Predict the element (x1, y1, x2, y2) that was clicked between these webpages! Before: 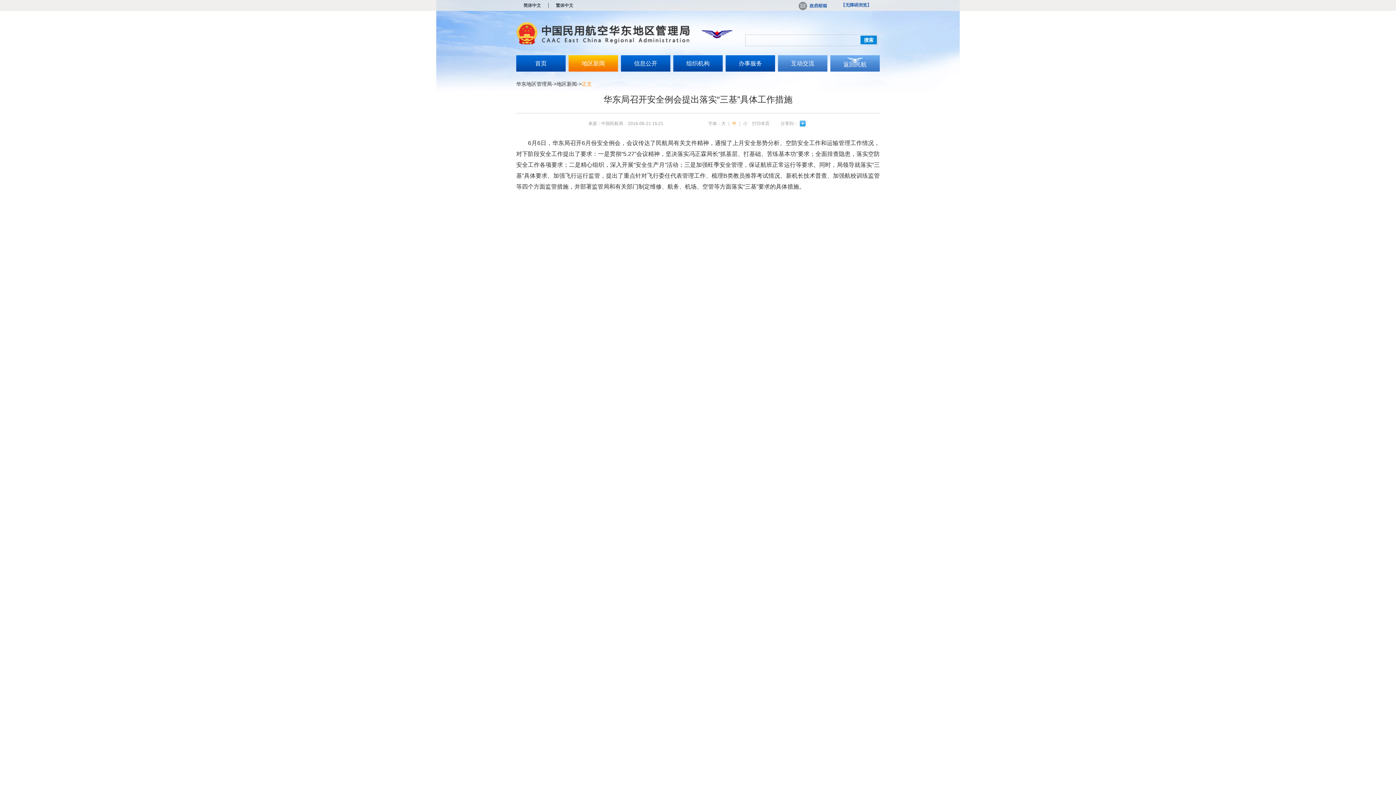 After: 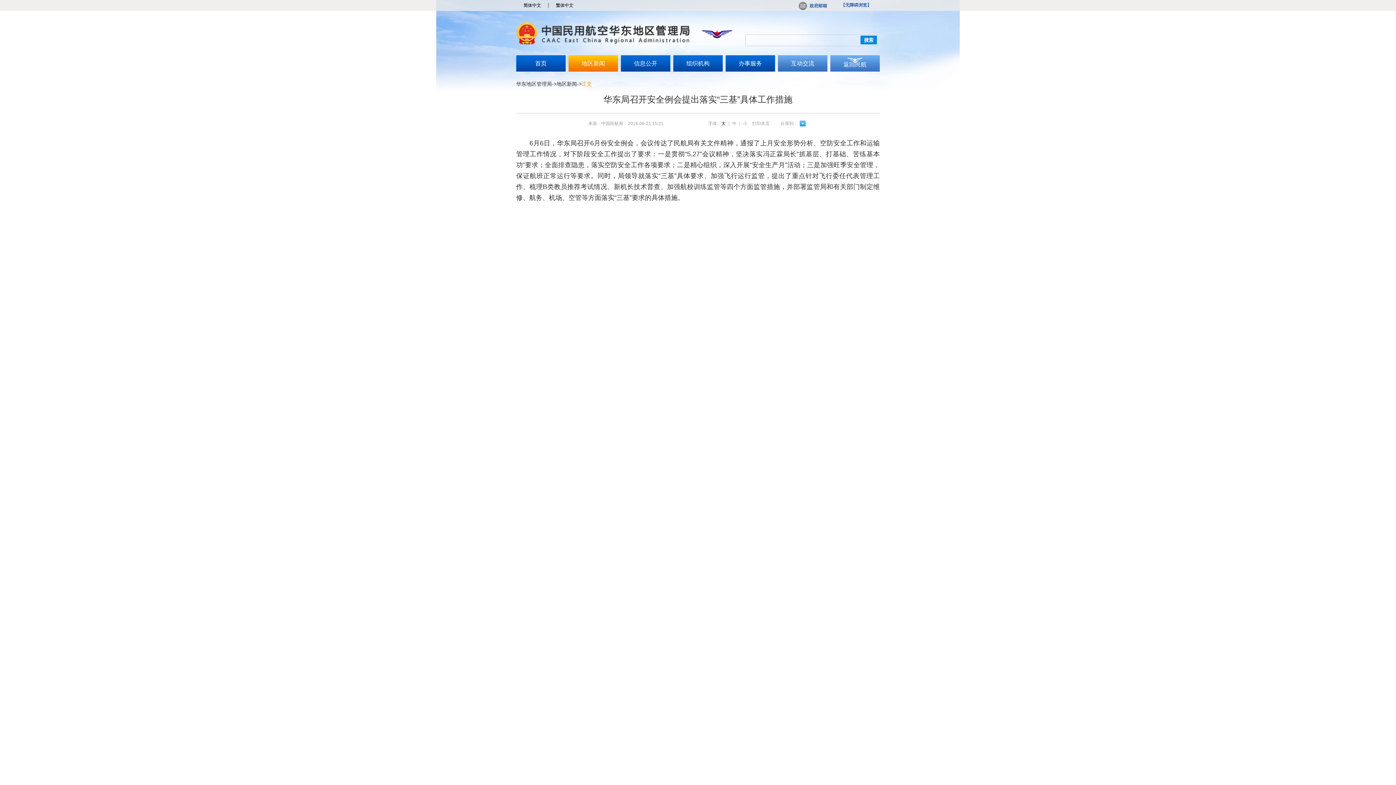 Action: bbox: (721, 121, 725, 126) label: 大